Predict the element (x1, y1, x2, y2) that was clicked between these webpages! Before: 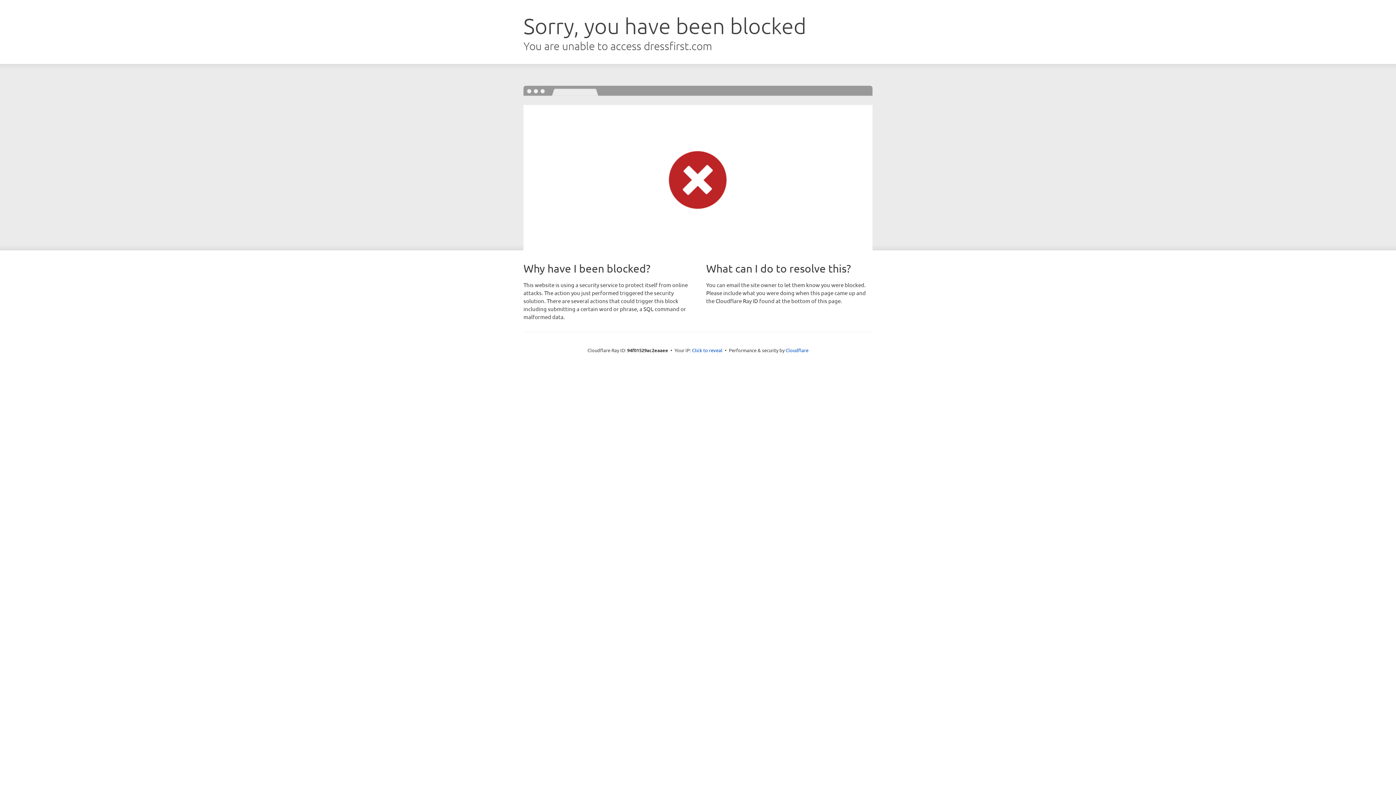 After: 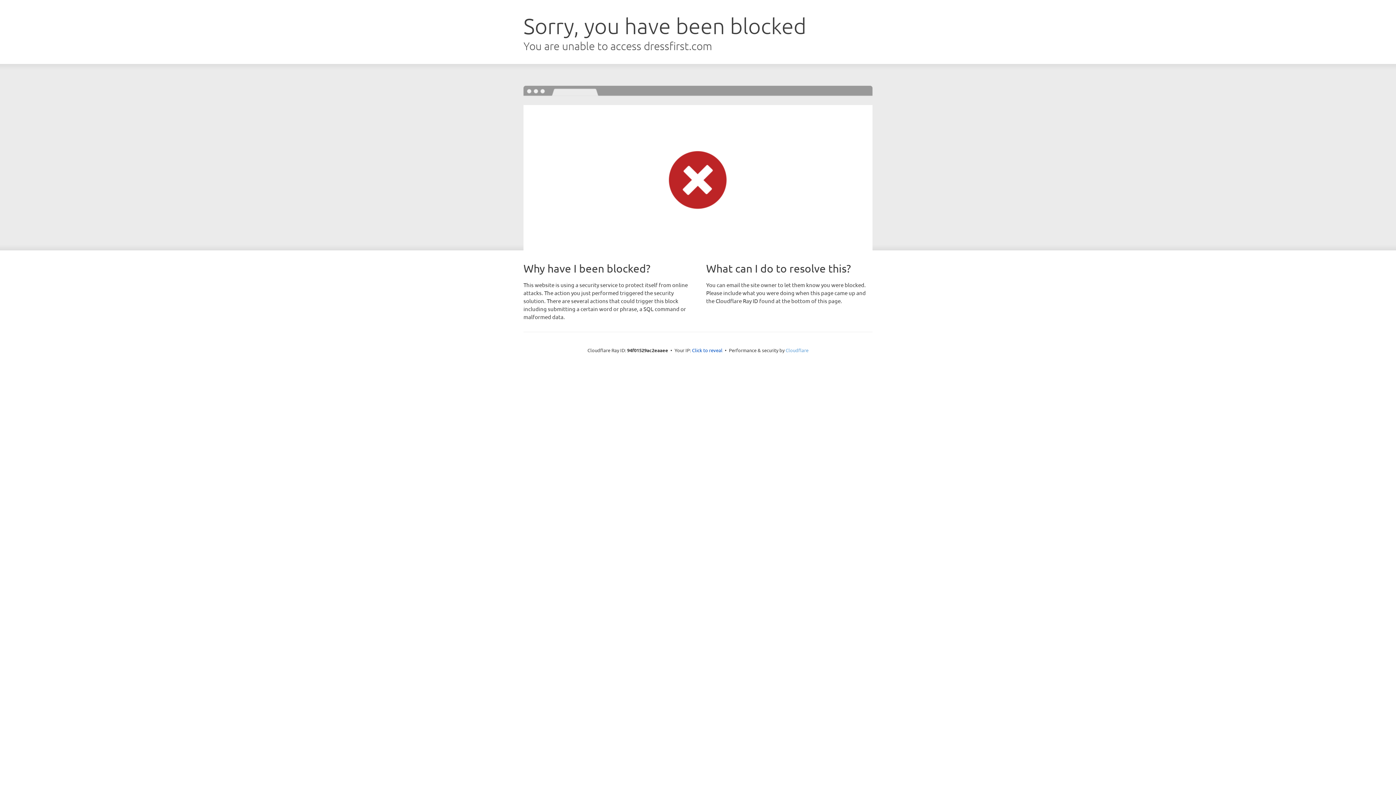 Action: label: Cloudflare bbox: (785, 347, 808, 353)